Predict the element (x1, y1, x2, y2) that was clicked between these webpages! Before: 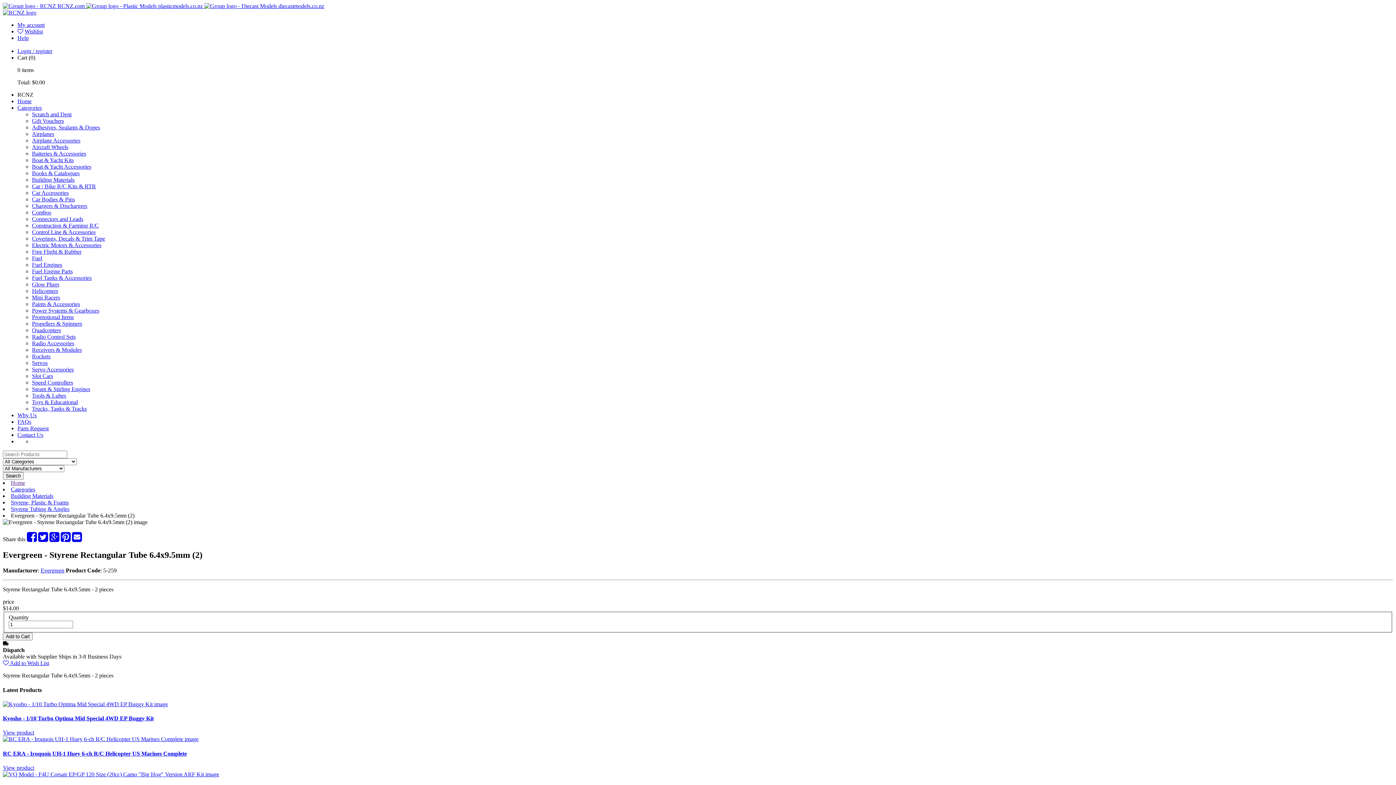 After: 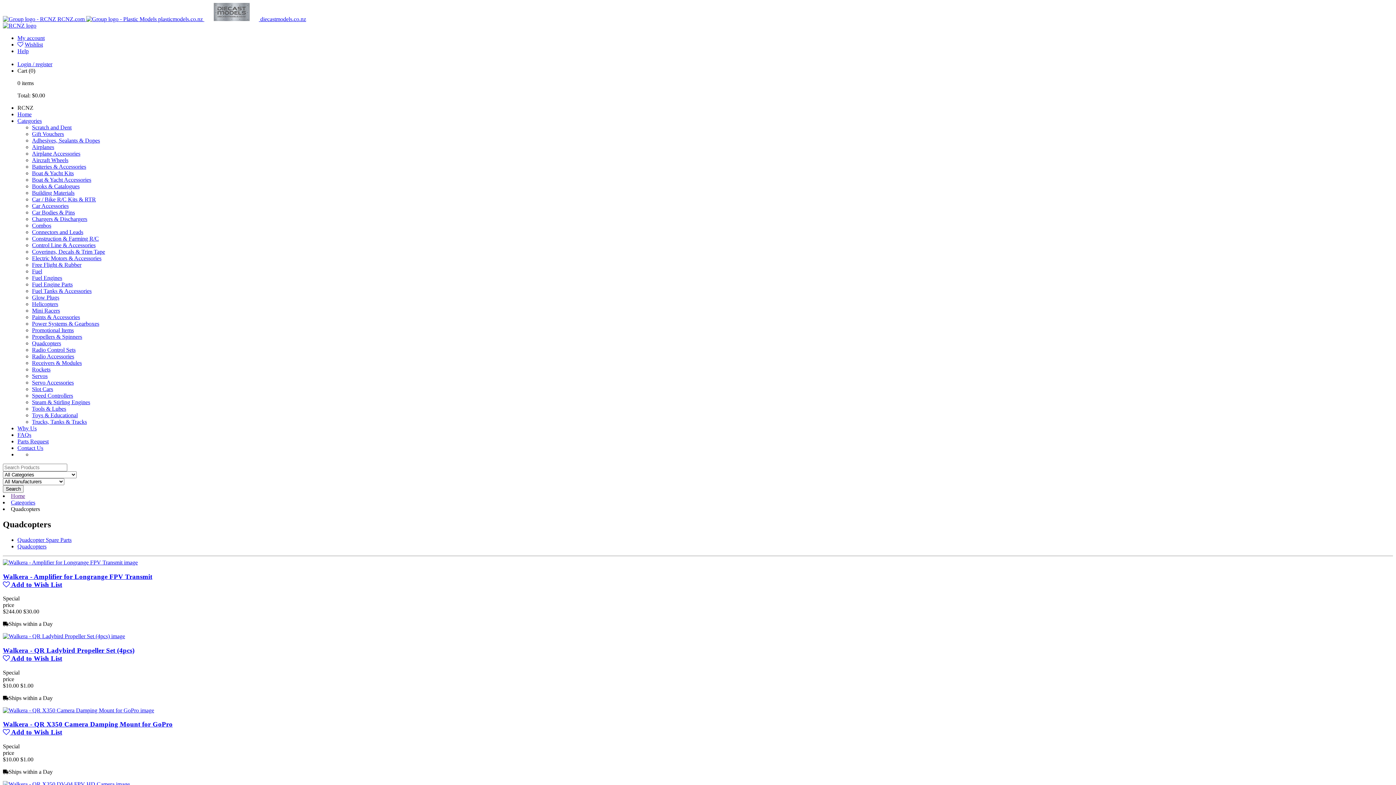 Action: bbox: (32, 327, 61, 333) label: Quadcopters